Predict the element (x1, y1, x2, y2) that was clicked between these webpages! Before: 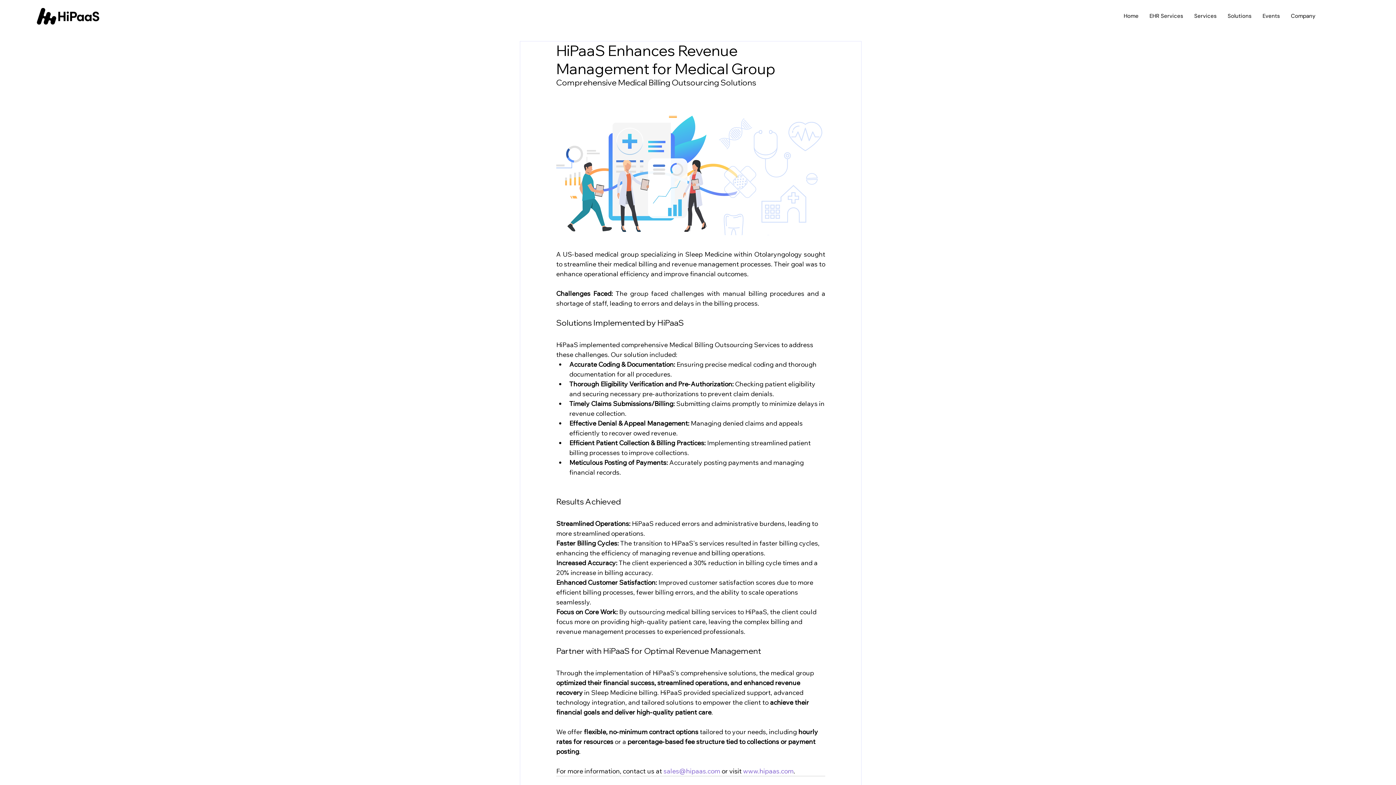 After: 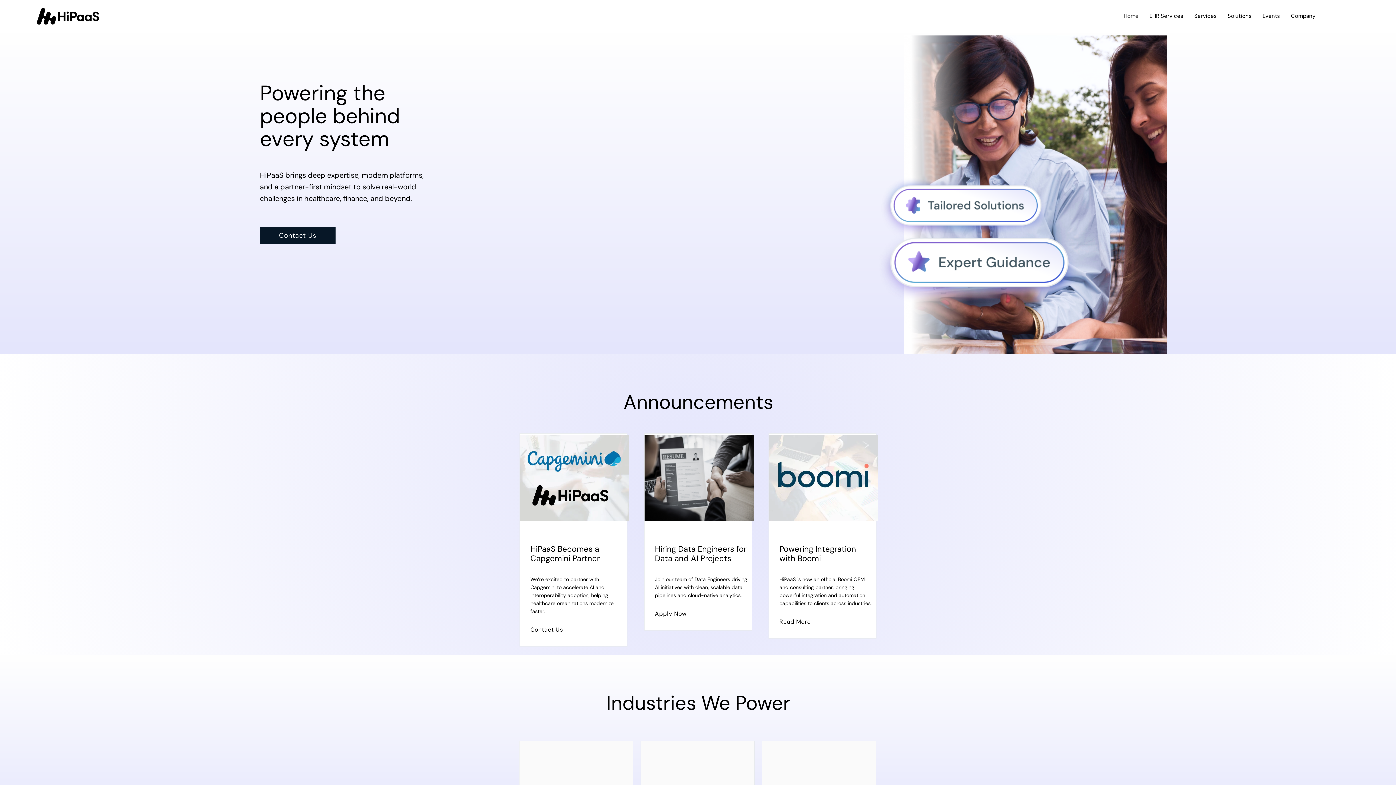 Action: bbox: (36, 8, 100, 24)